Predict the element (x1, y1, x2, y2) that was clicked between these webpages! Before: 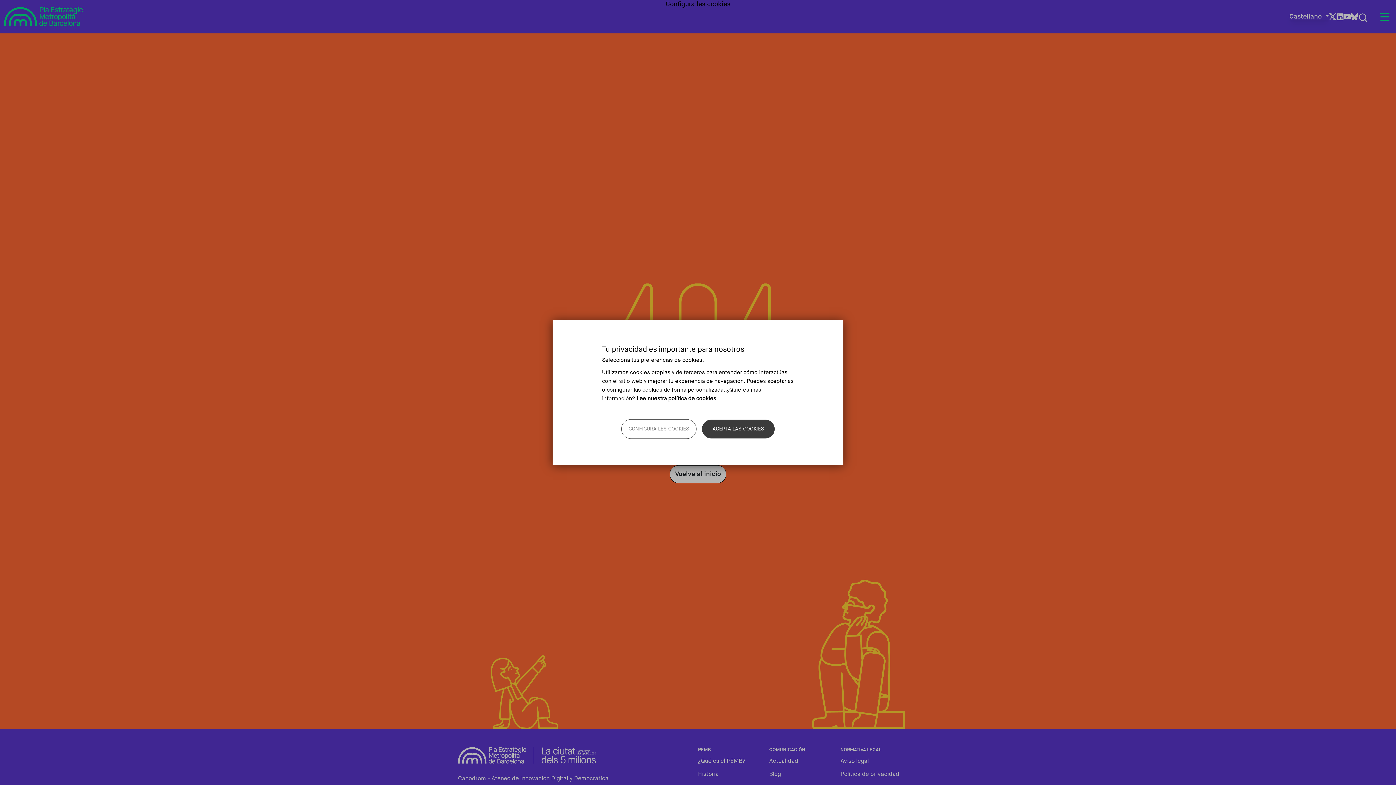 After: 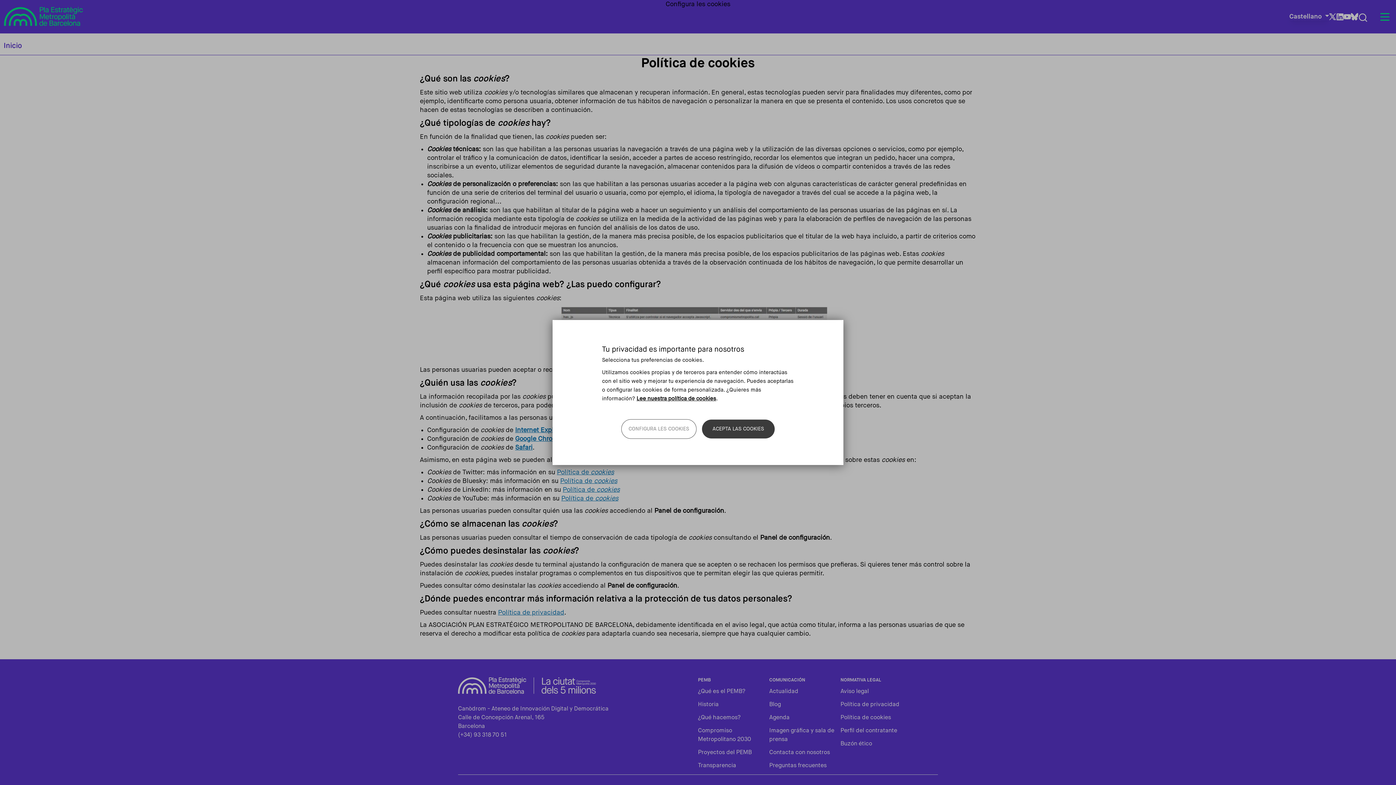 Action: bbox: (636, 396, 716, 401) label: Lee nuestra política de cookies